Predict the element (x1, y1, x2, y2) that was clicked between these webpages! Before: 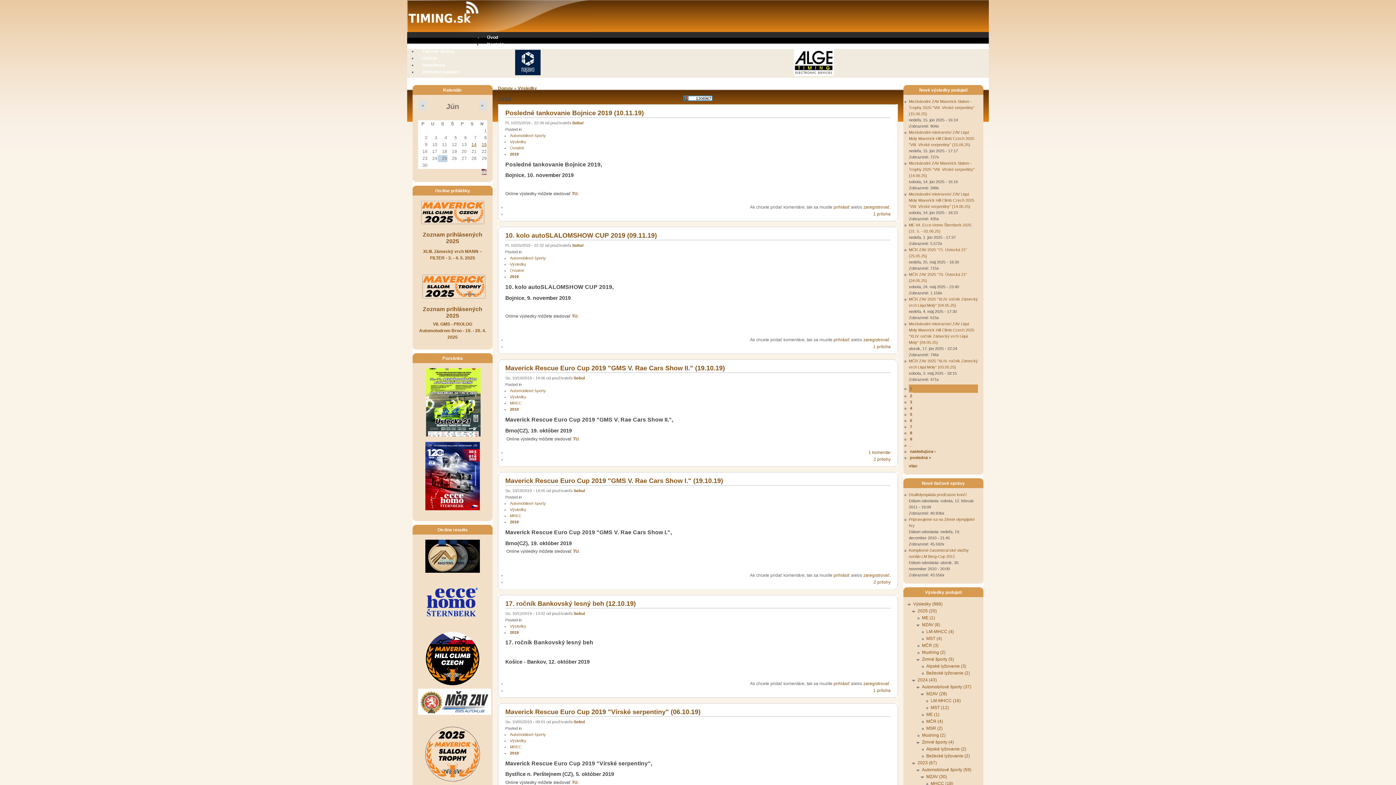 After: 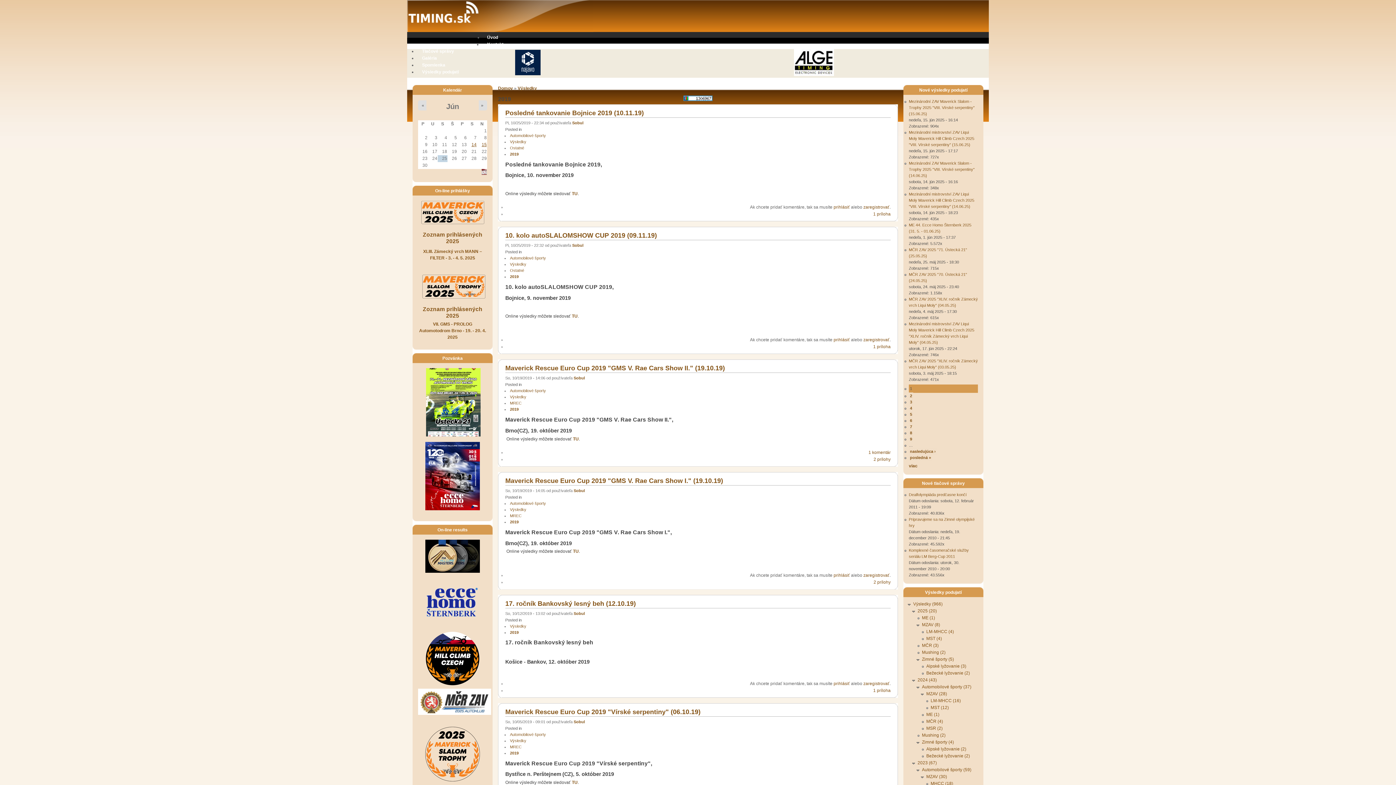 Action: label: 2019 bbox: (510, 751, 518, 755)